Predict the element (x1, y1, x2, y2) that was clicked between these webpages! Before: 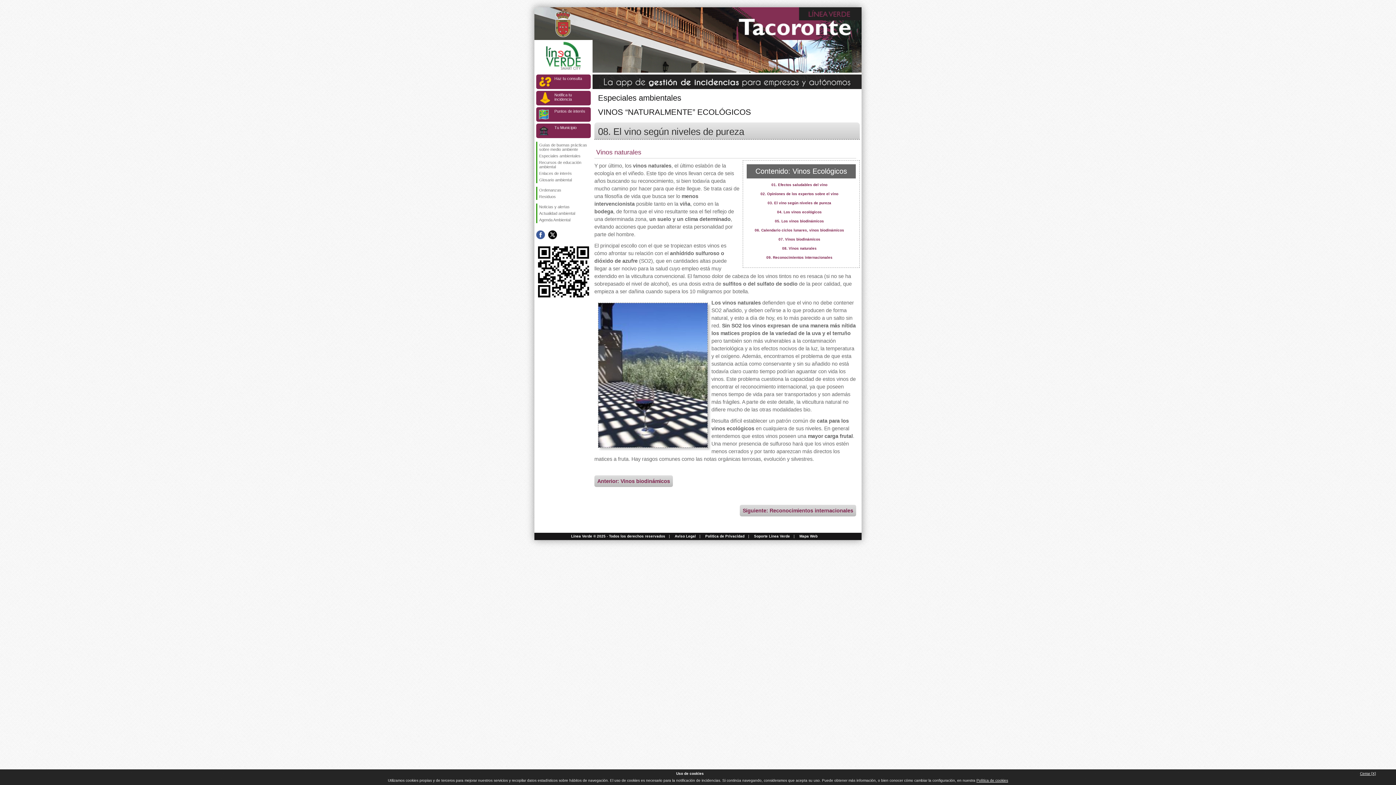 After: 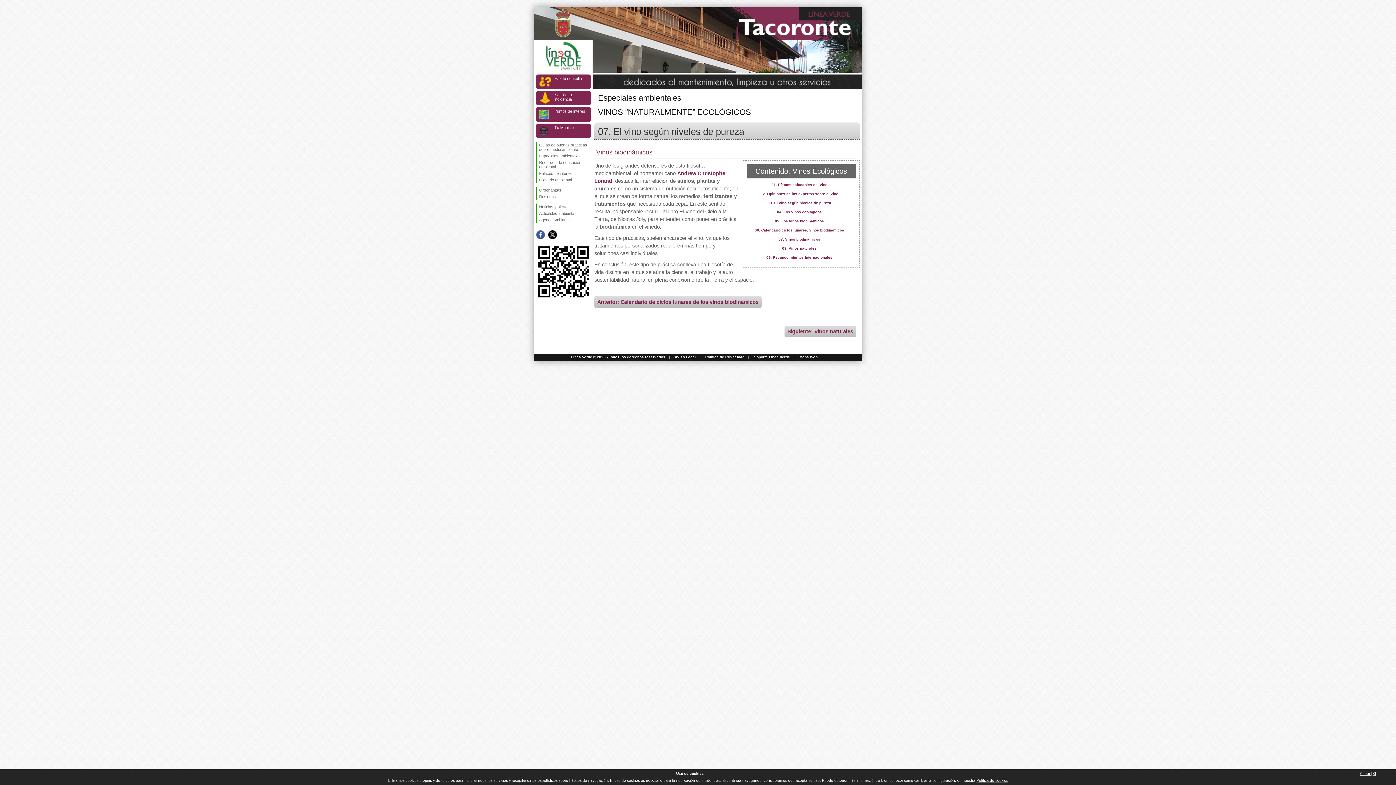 Action: label: 07. Vinos biodinámicos bbox: (778, 237, 820, 241)